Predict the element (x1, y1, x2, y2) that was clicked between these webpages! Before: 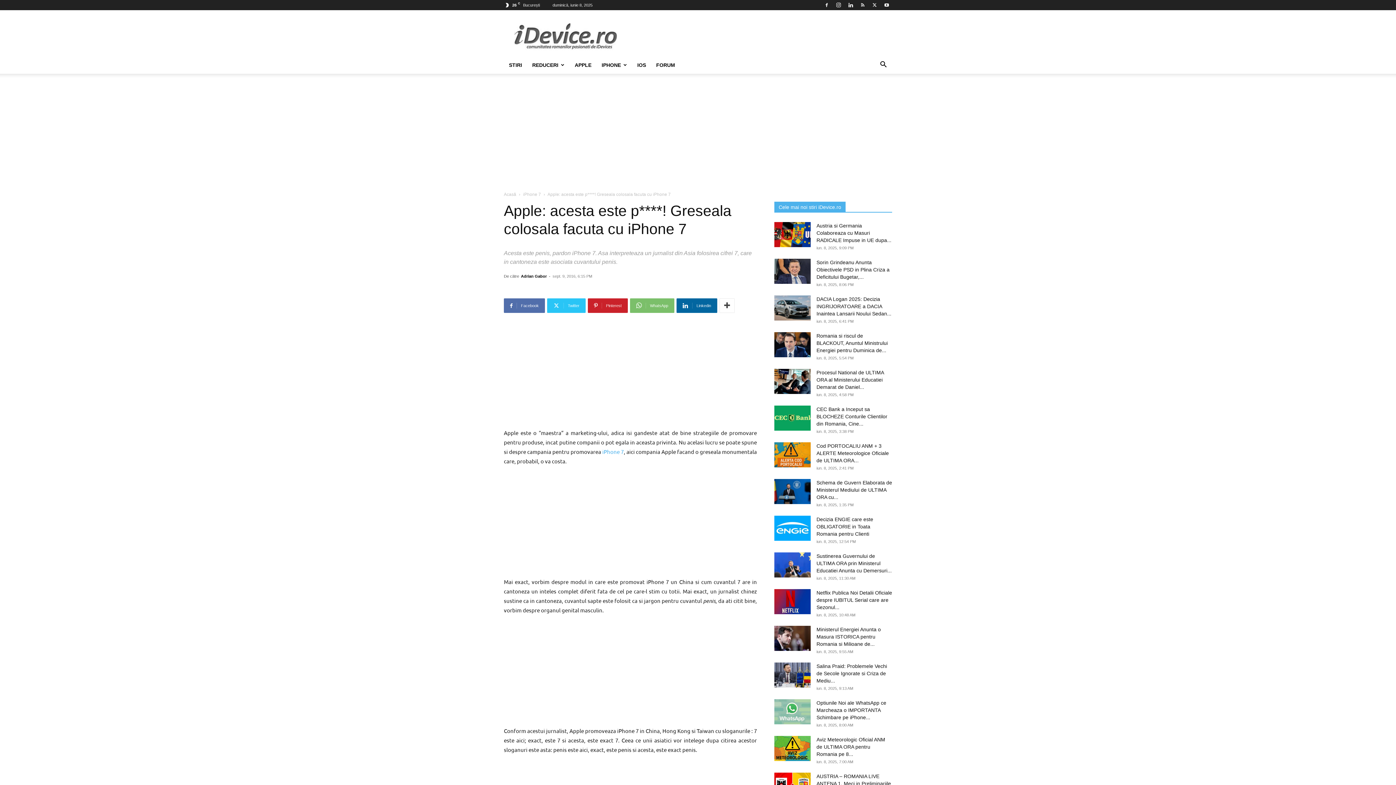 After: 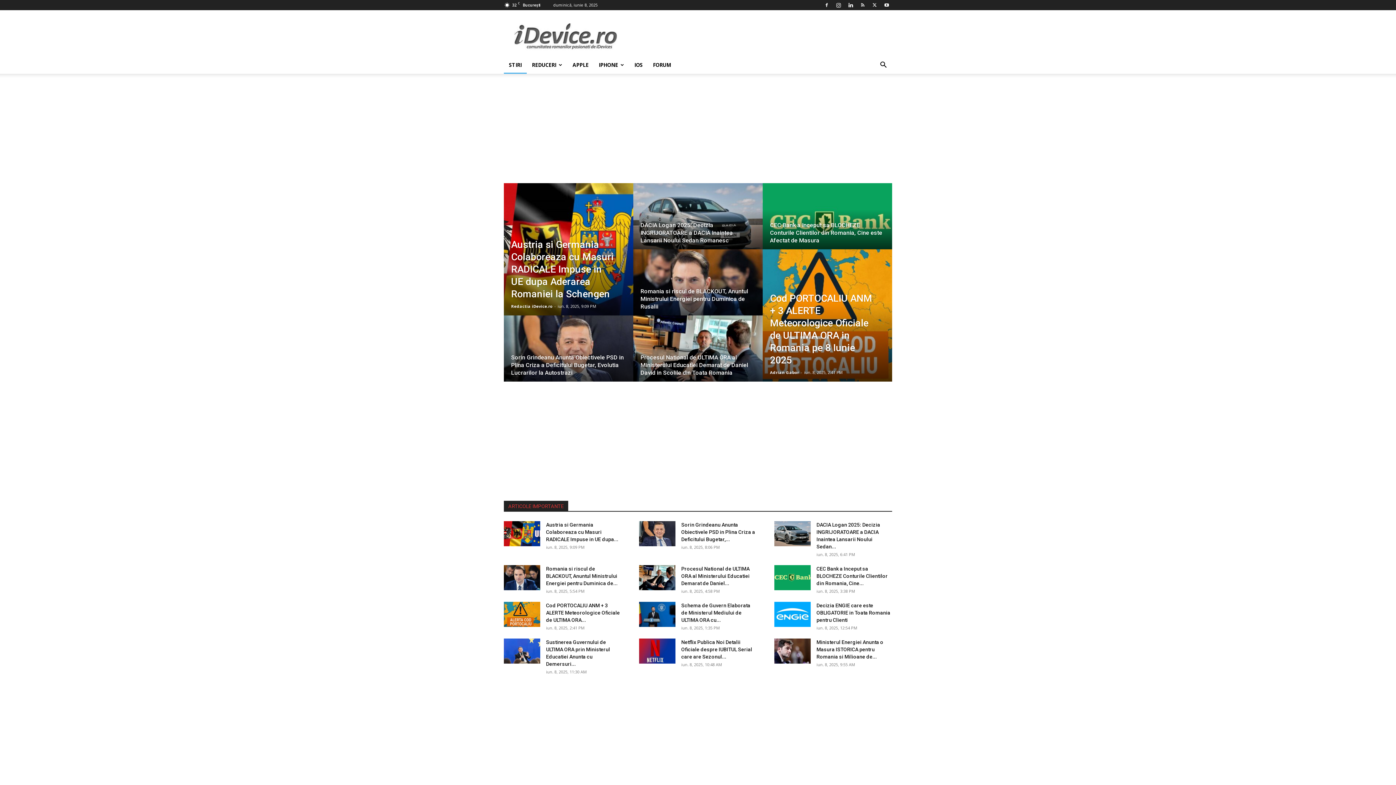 Action: bbox: (504, 192, 516, 197) label: Acasă